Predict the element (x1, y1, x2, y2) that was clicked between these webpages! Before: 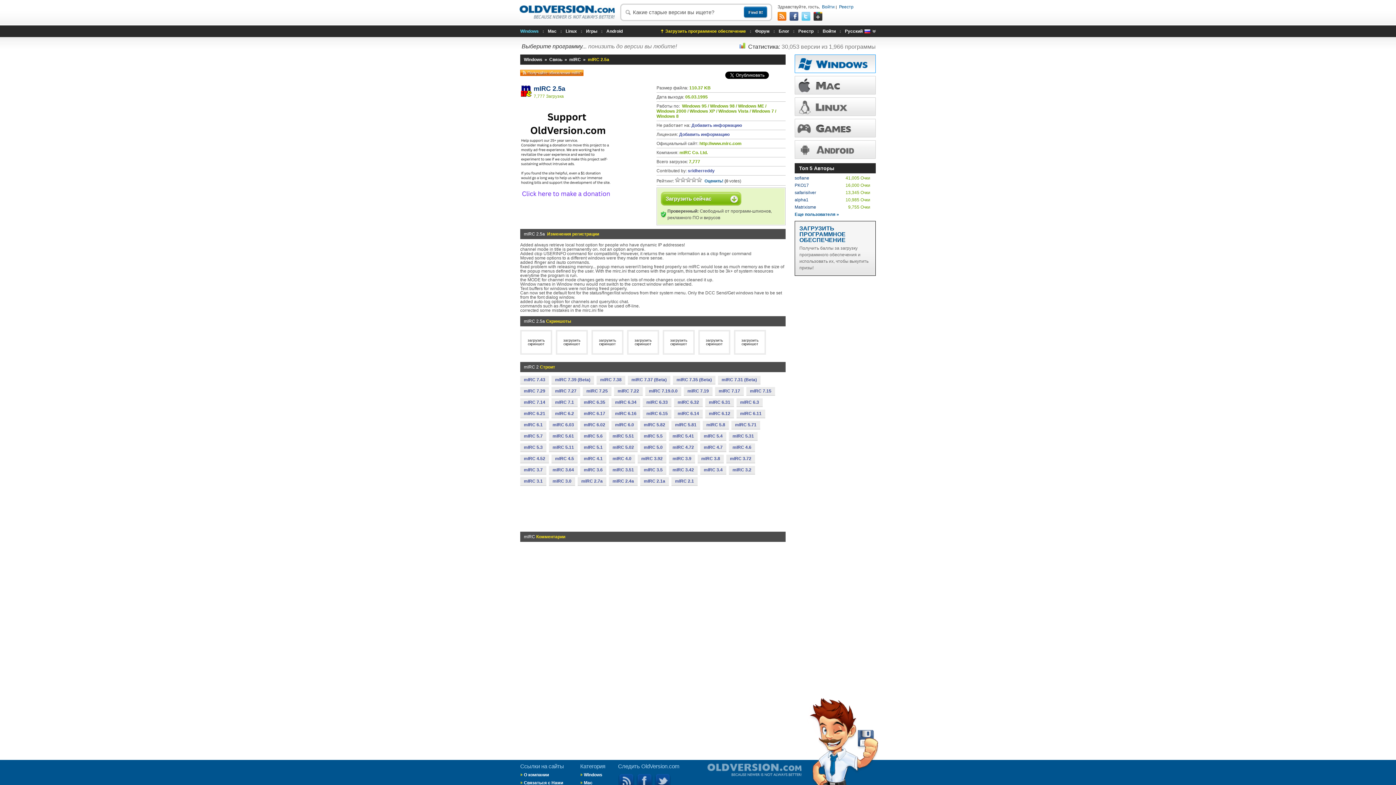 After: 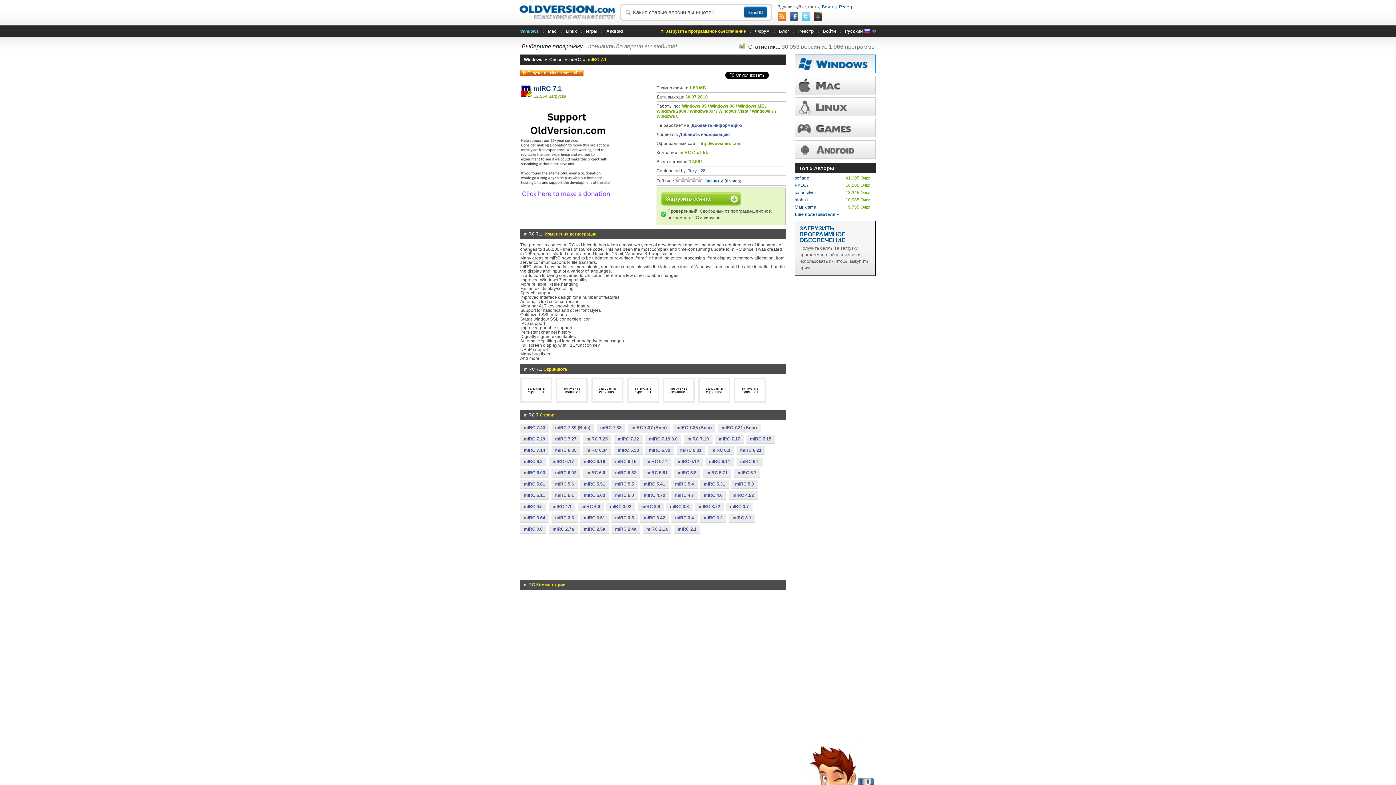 Action: bbox: (551, 398, 577, 406) label: mIRC 7.1